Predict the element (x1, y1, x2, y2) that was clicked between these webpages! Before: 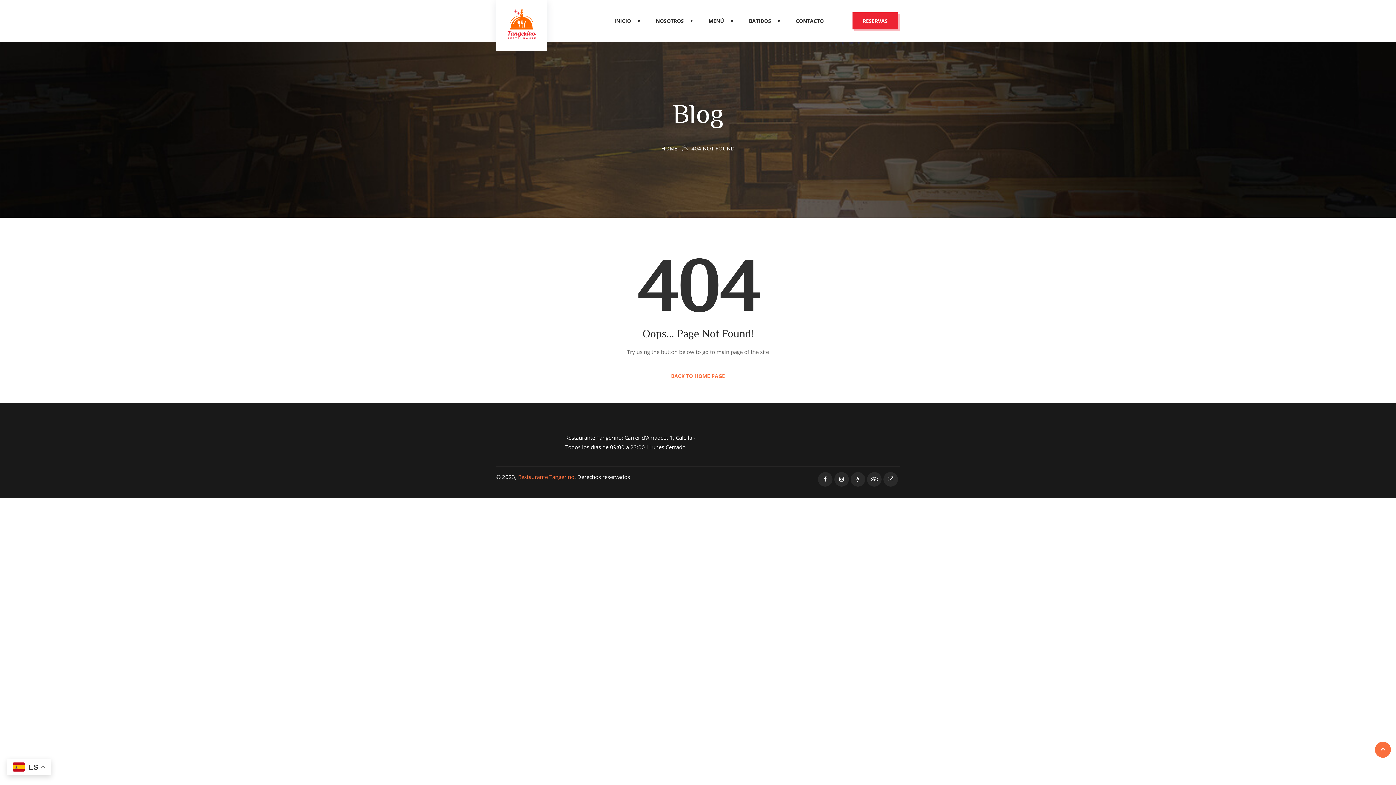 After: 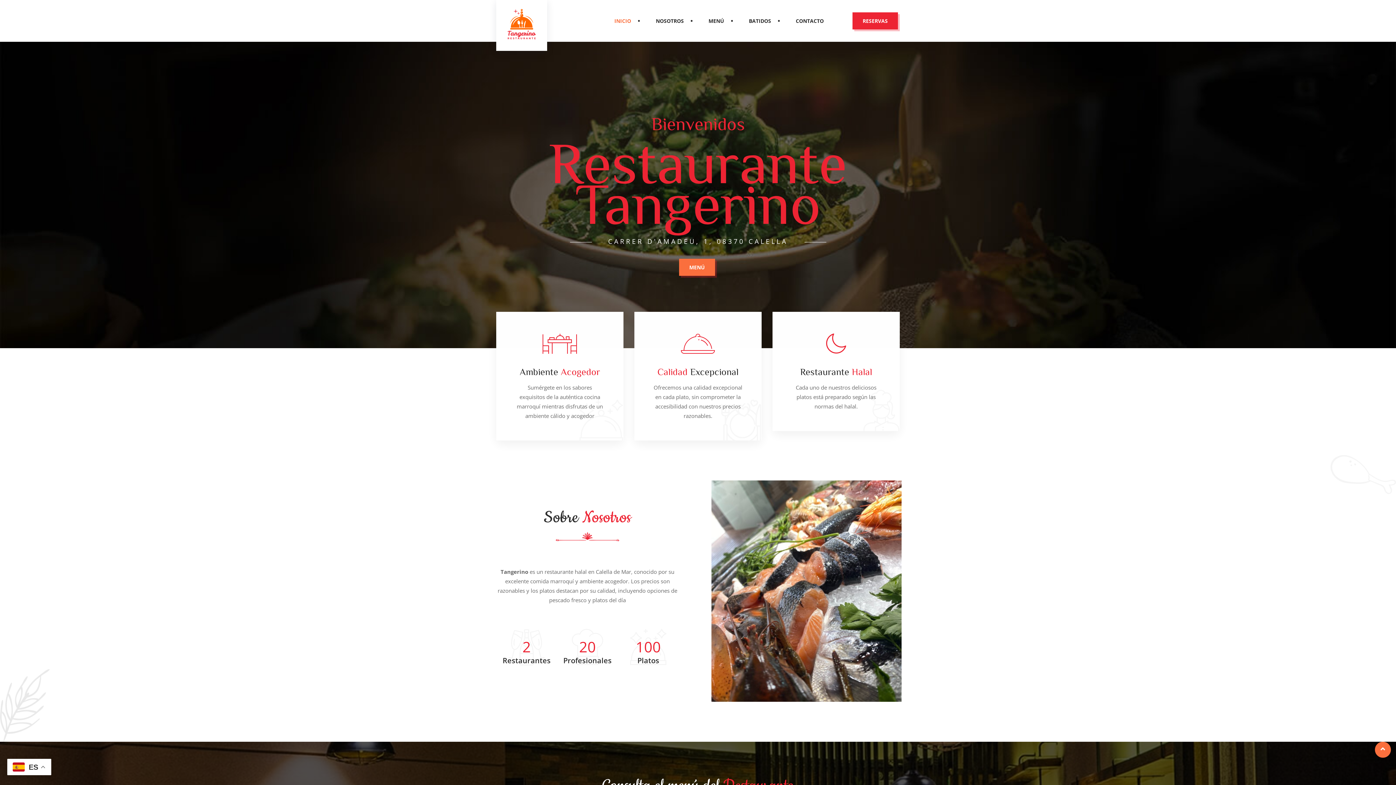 Action: bbox: (661, 367, 735, 384) label: BACK TO HOME PAGE